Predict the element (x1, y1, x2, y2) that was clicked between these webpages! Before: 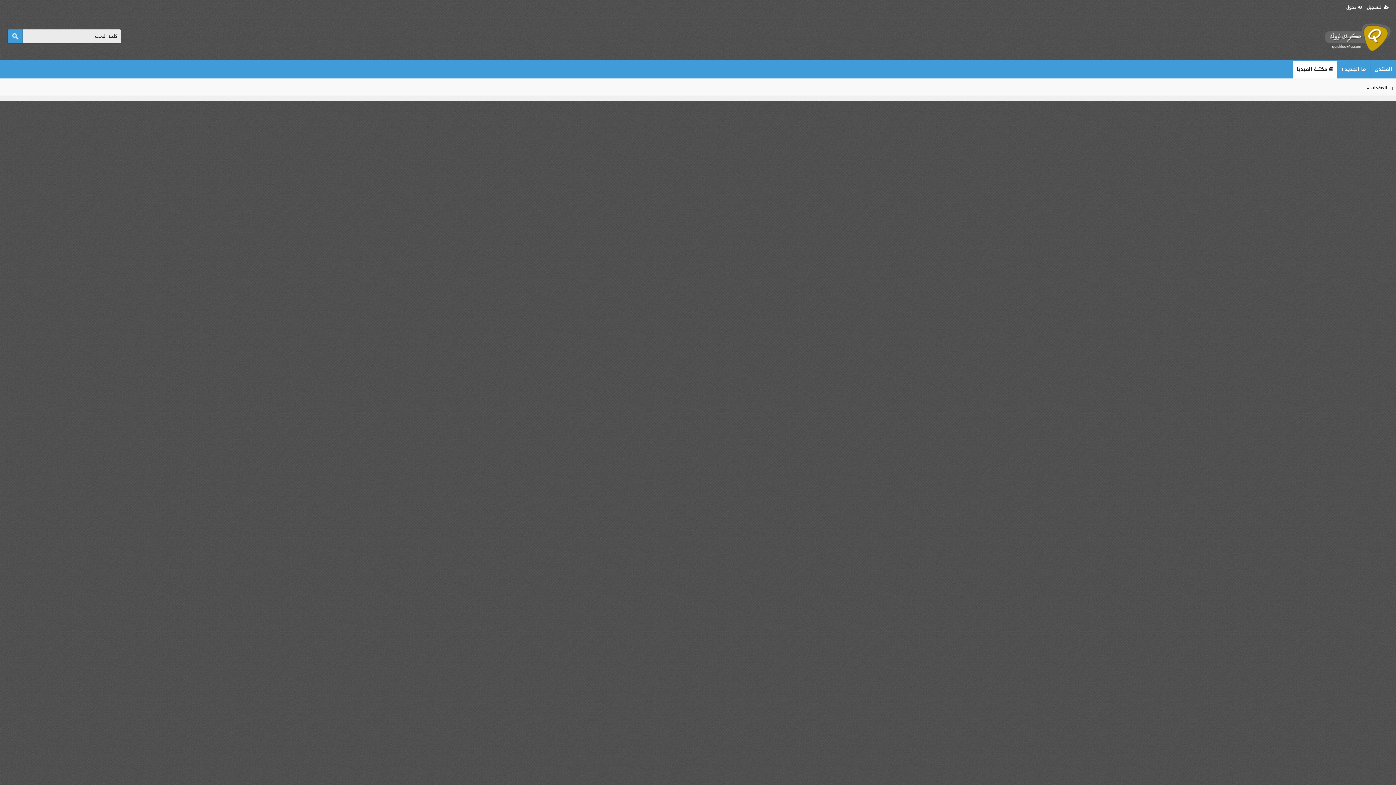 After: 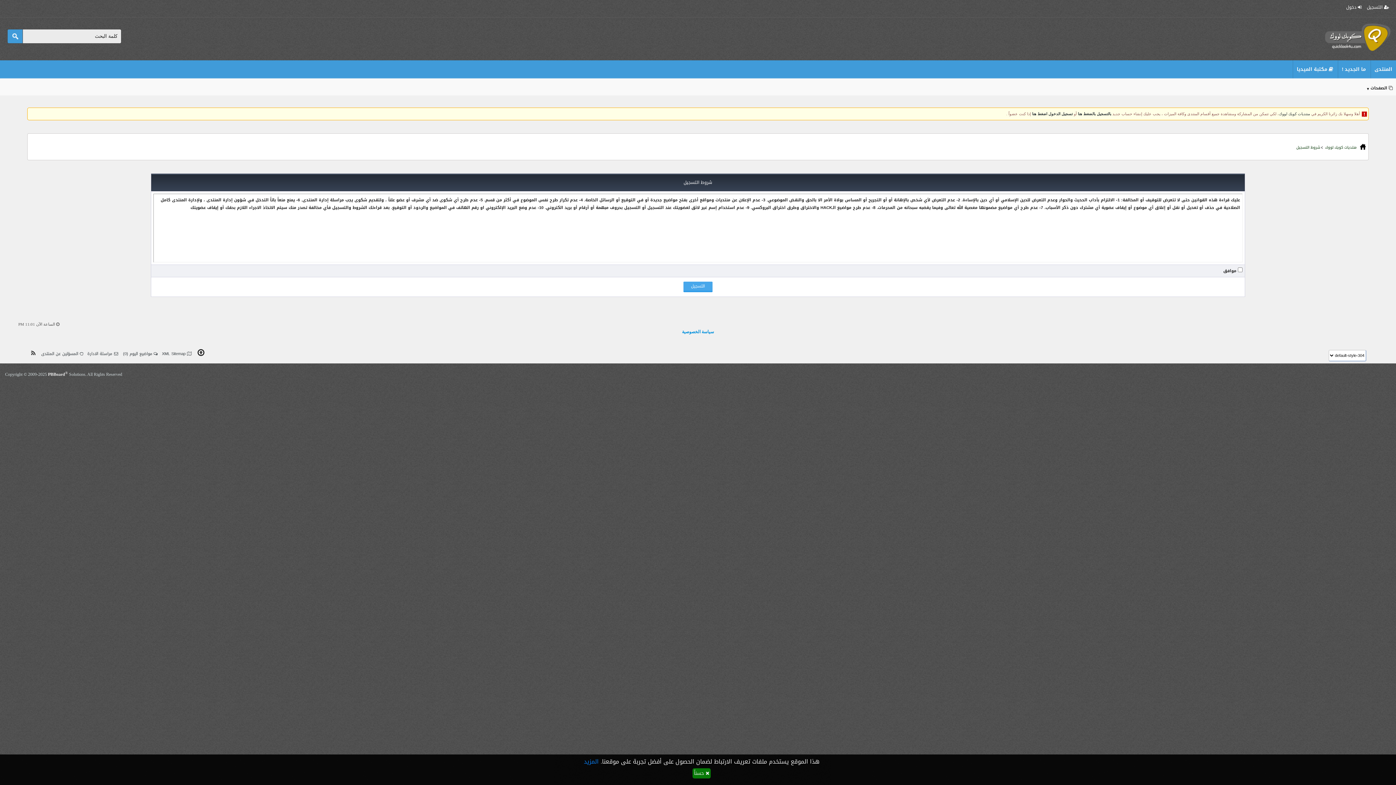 Action: bbox: (1367, 1, 1389, 13) label:  التسجيل